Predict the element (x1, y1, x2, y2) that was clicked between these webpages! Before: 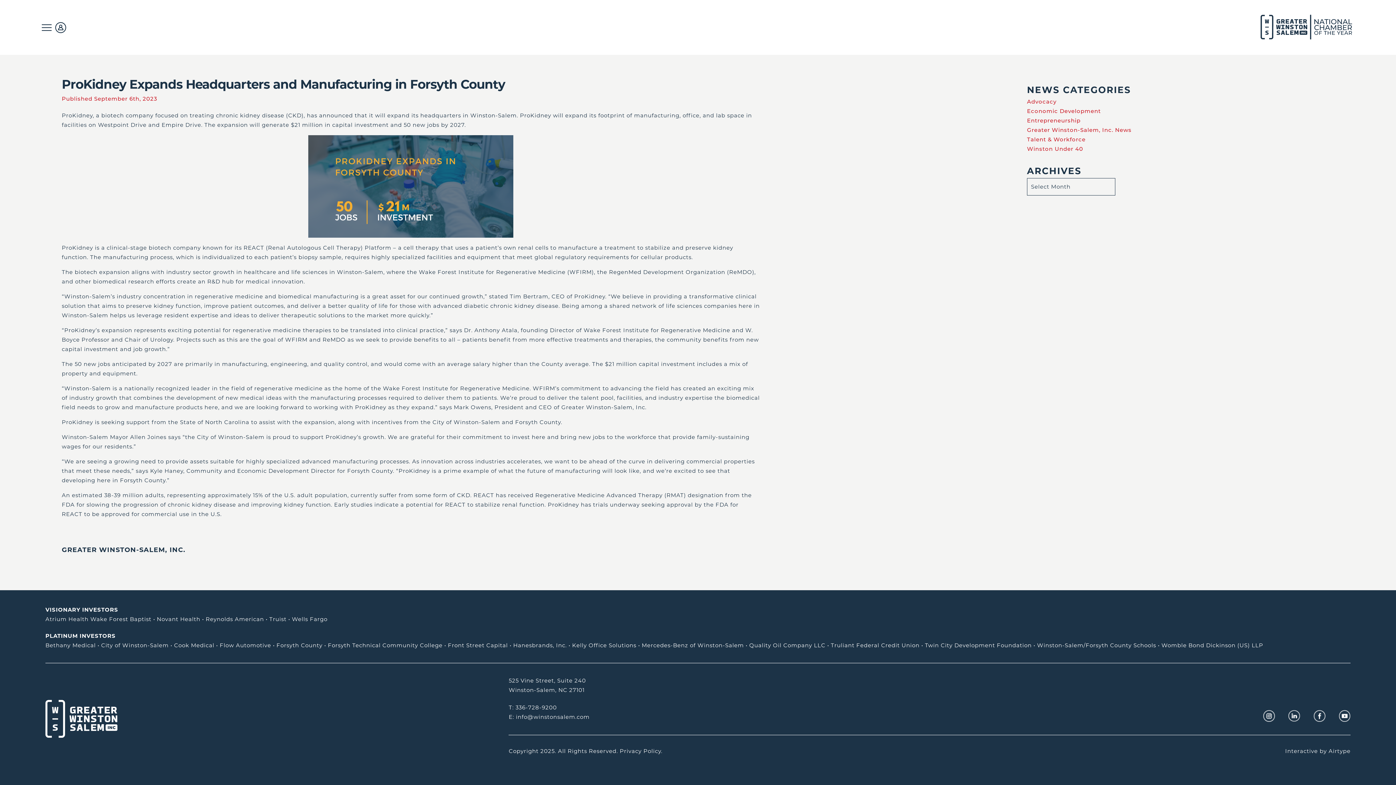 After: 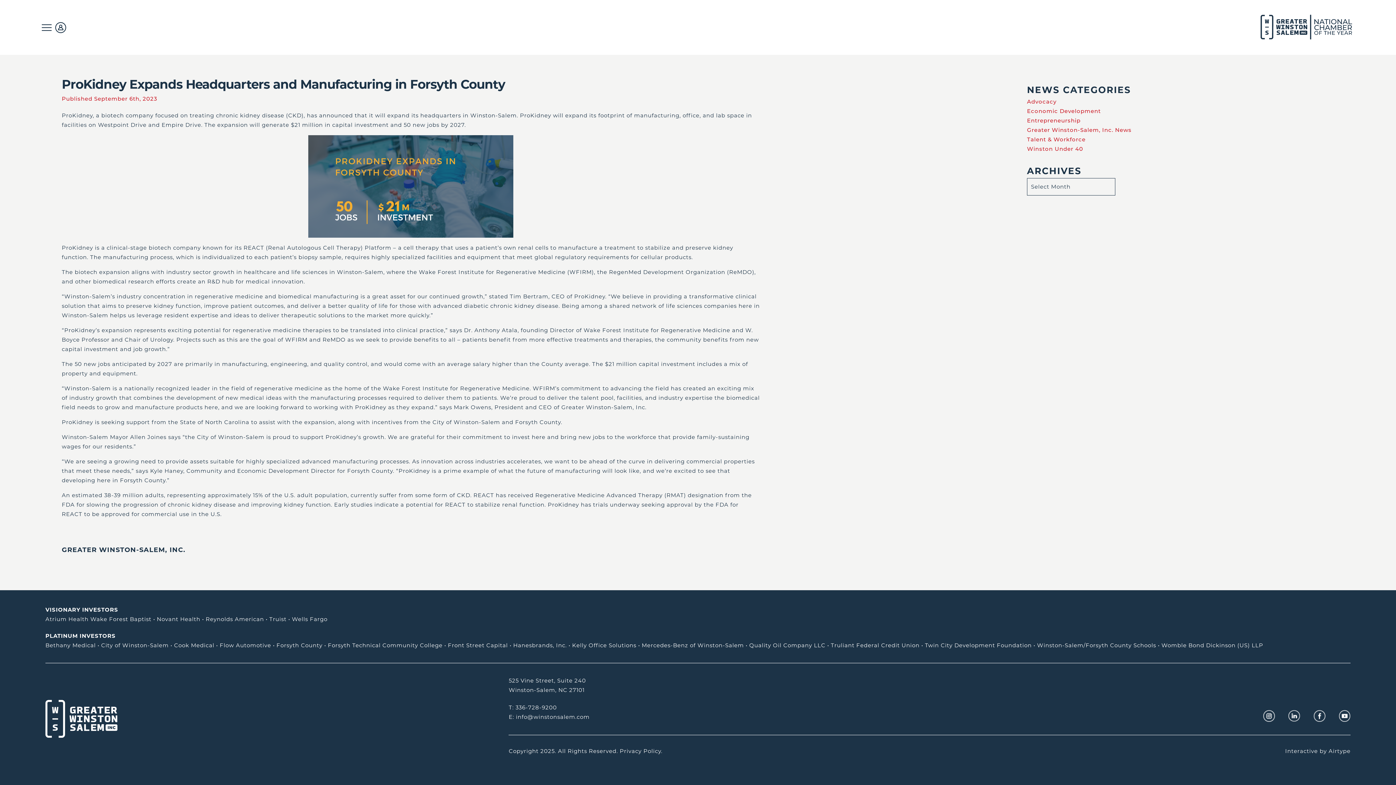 Action: label: Truist bbox: (269, 616, 286, 622)